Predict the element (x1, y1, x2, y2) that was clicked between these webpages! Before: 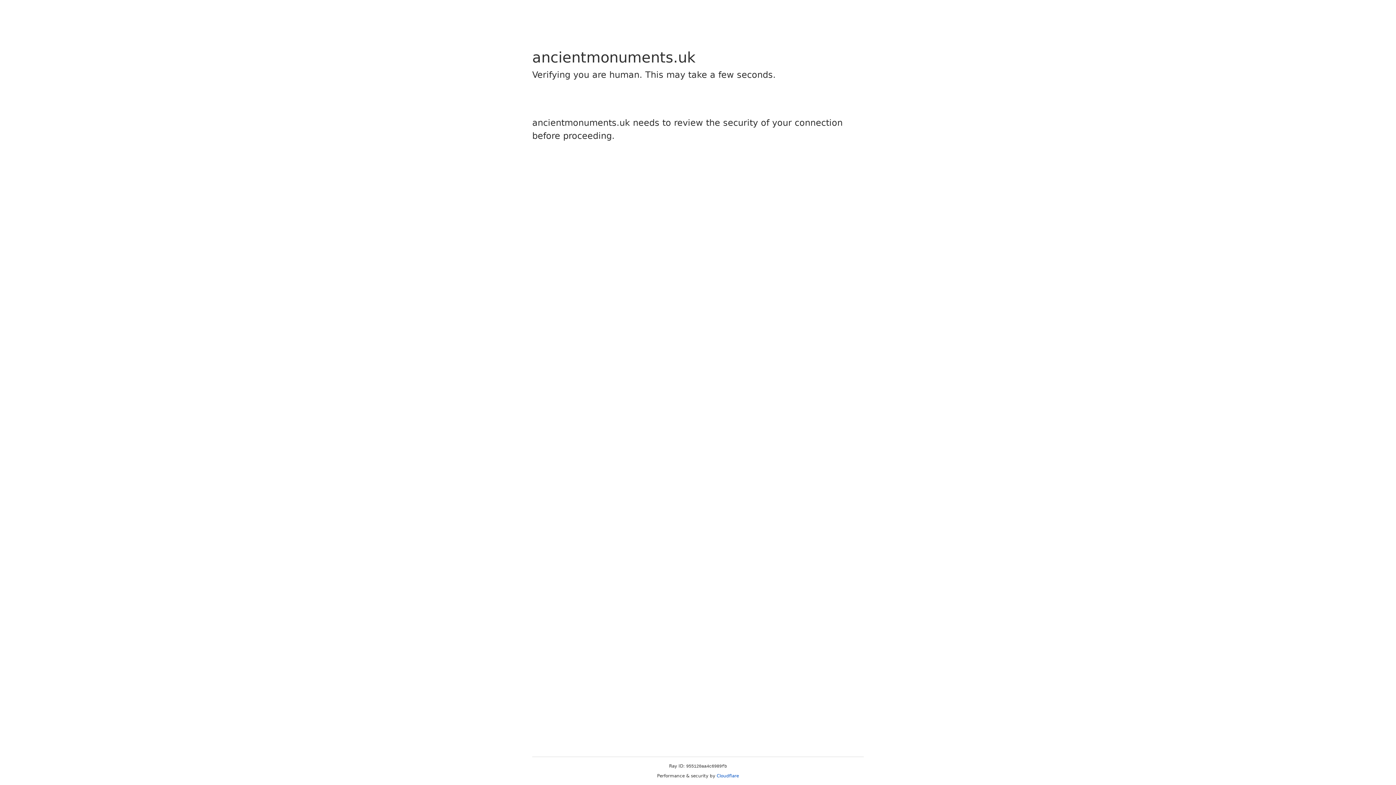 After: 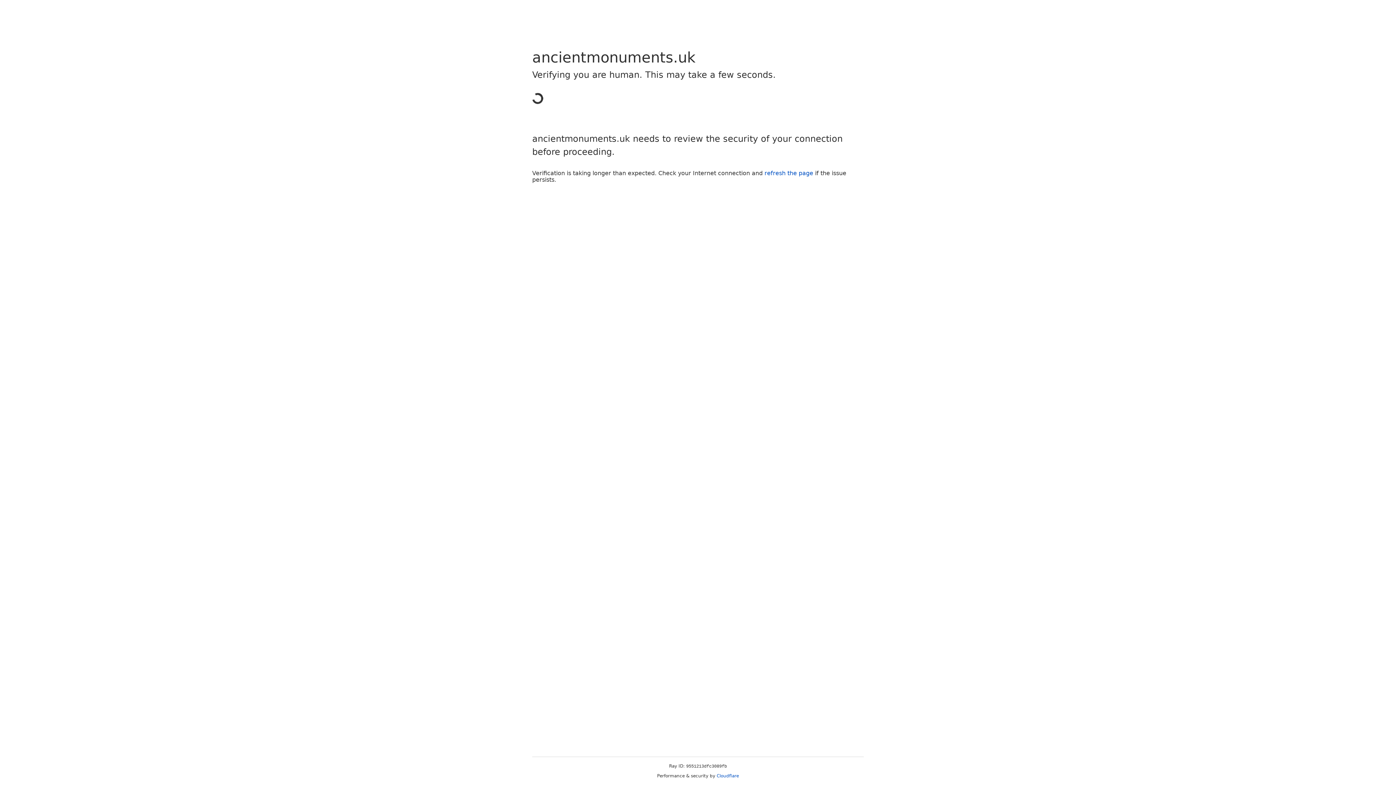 Action: bbox: (716, 773, 739, 778) label: Cloudflare